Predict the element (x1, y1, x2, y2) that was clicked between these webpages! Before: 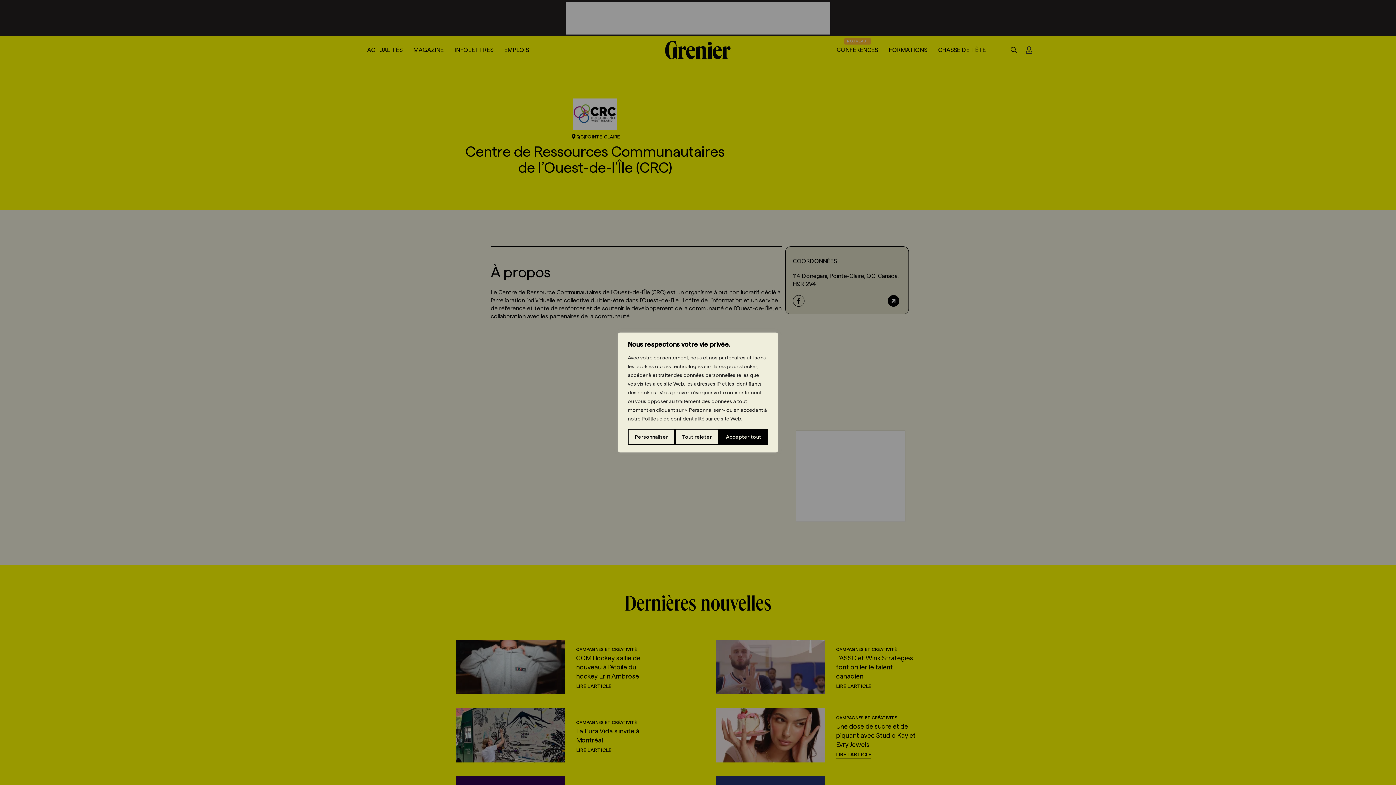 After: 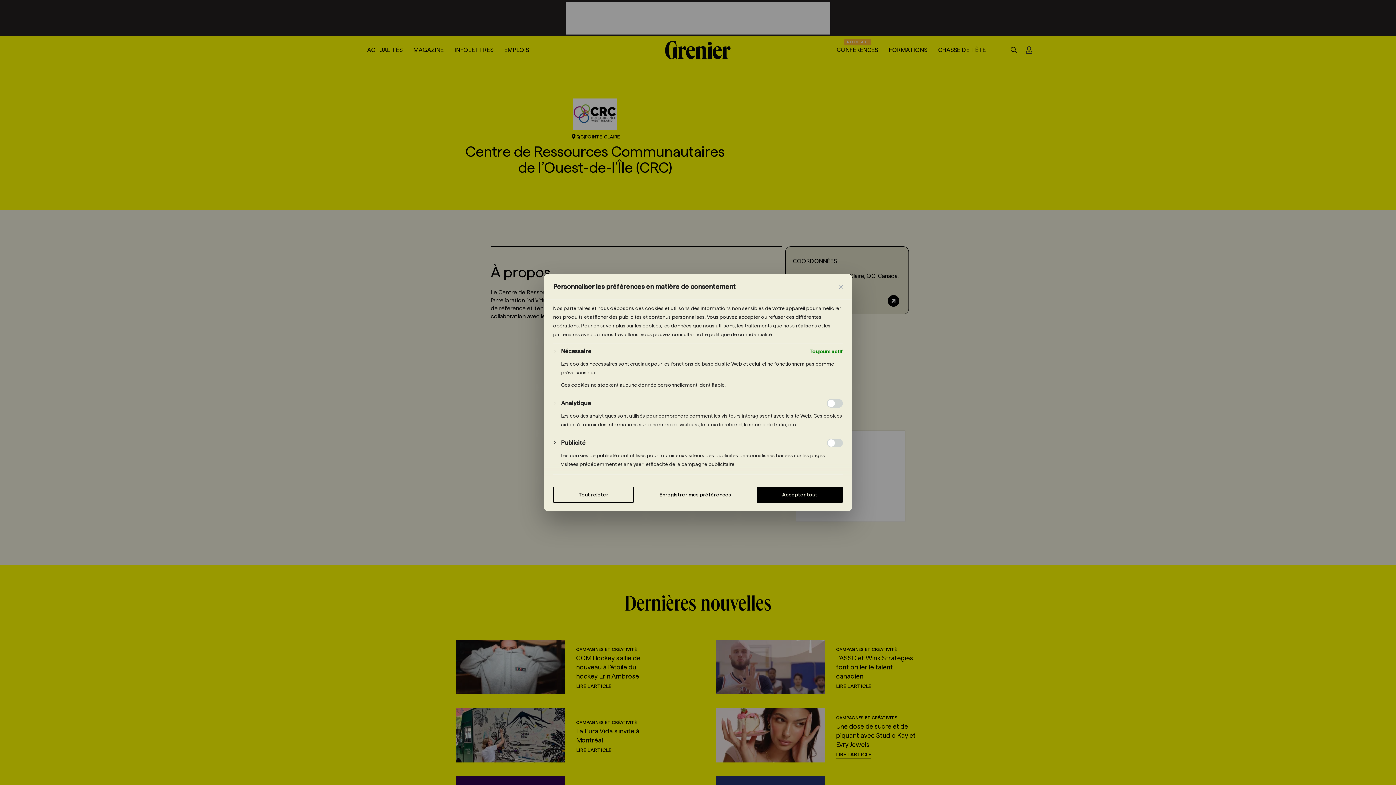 Action: label: Personnaliser bbox: (628, 429, 675, 445)